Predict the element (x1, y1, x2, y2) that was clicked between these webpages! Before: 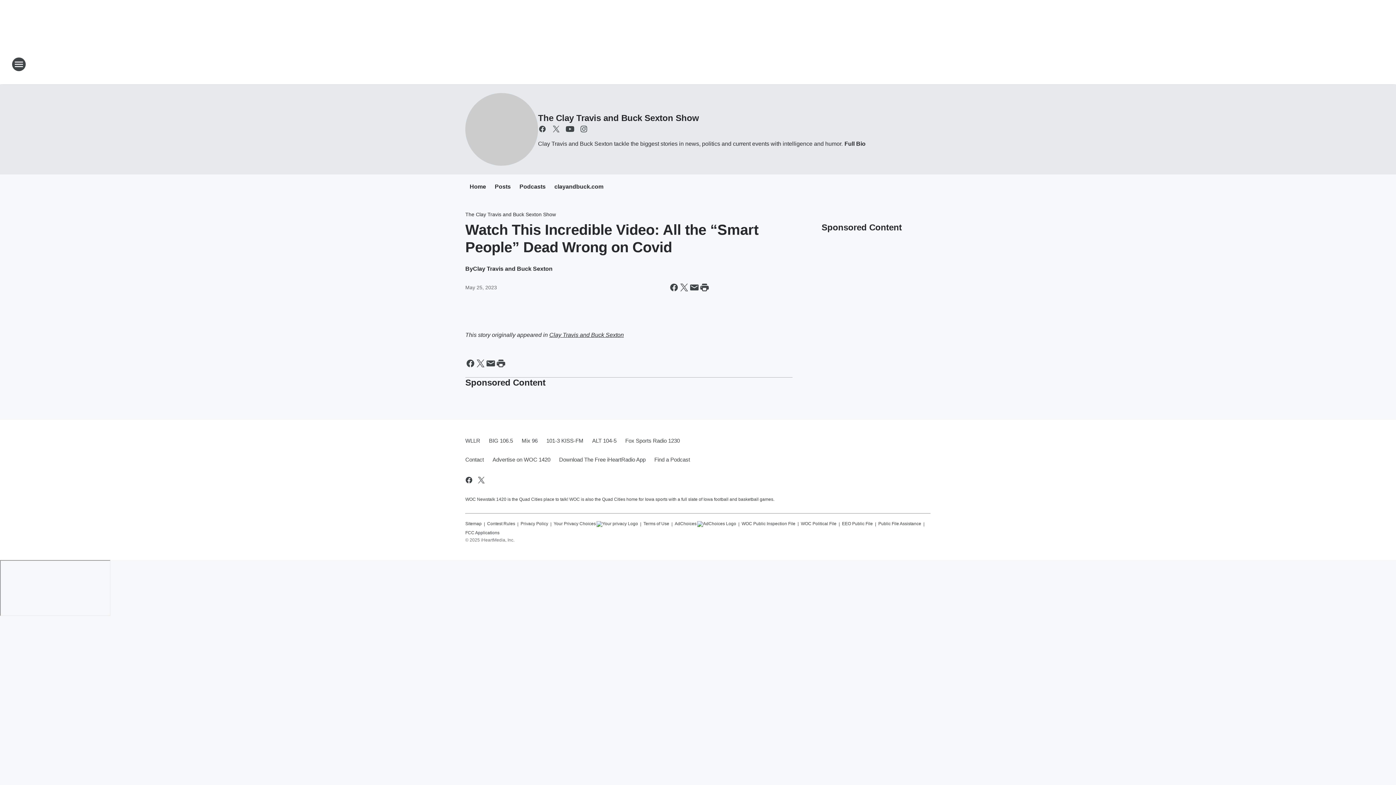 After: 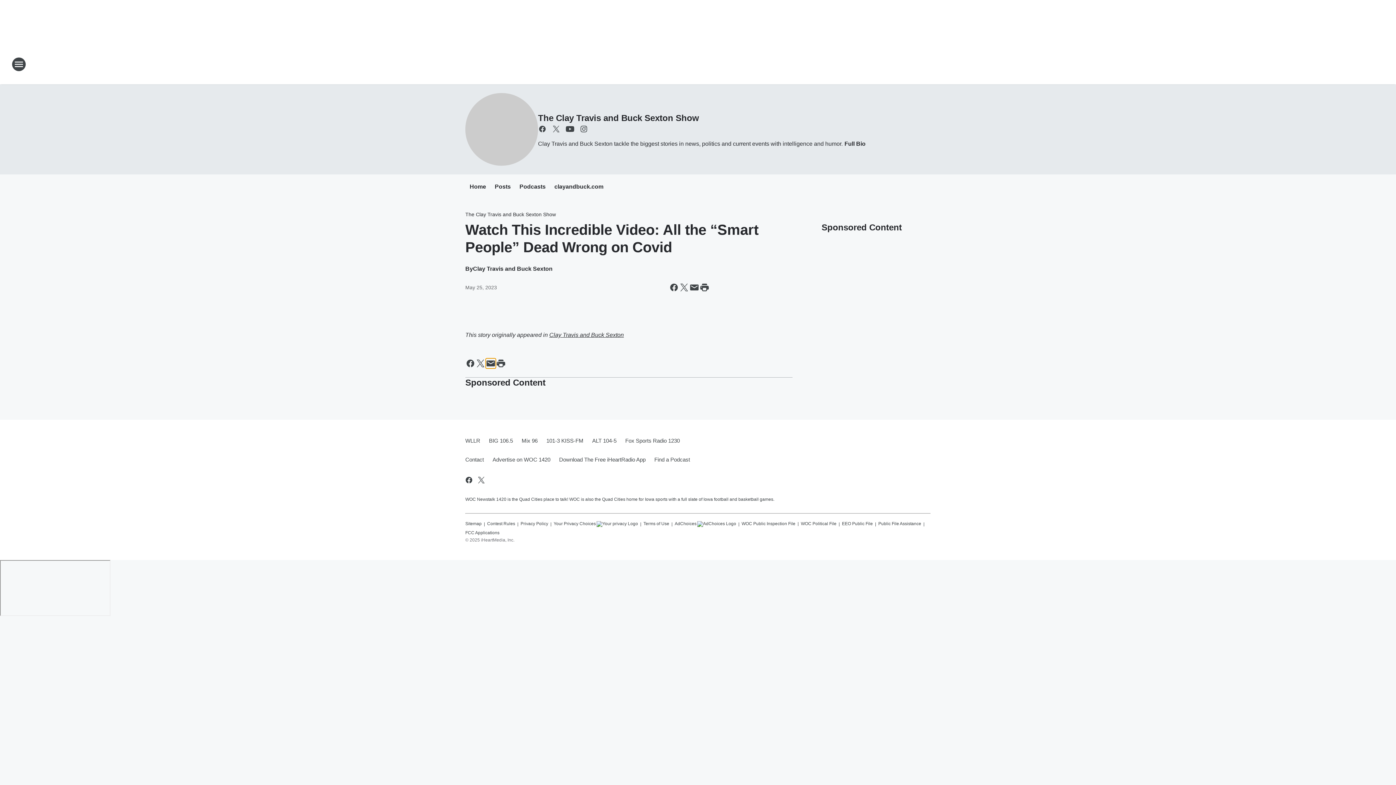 Action: bbox: (485, 358, 496, 368) label: Share this page in Email